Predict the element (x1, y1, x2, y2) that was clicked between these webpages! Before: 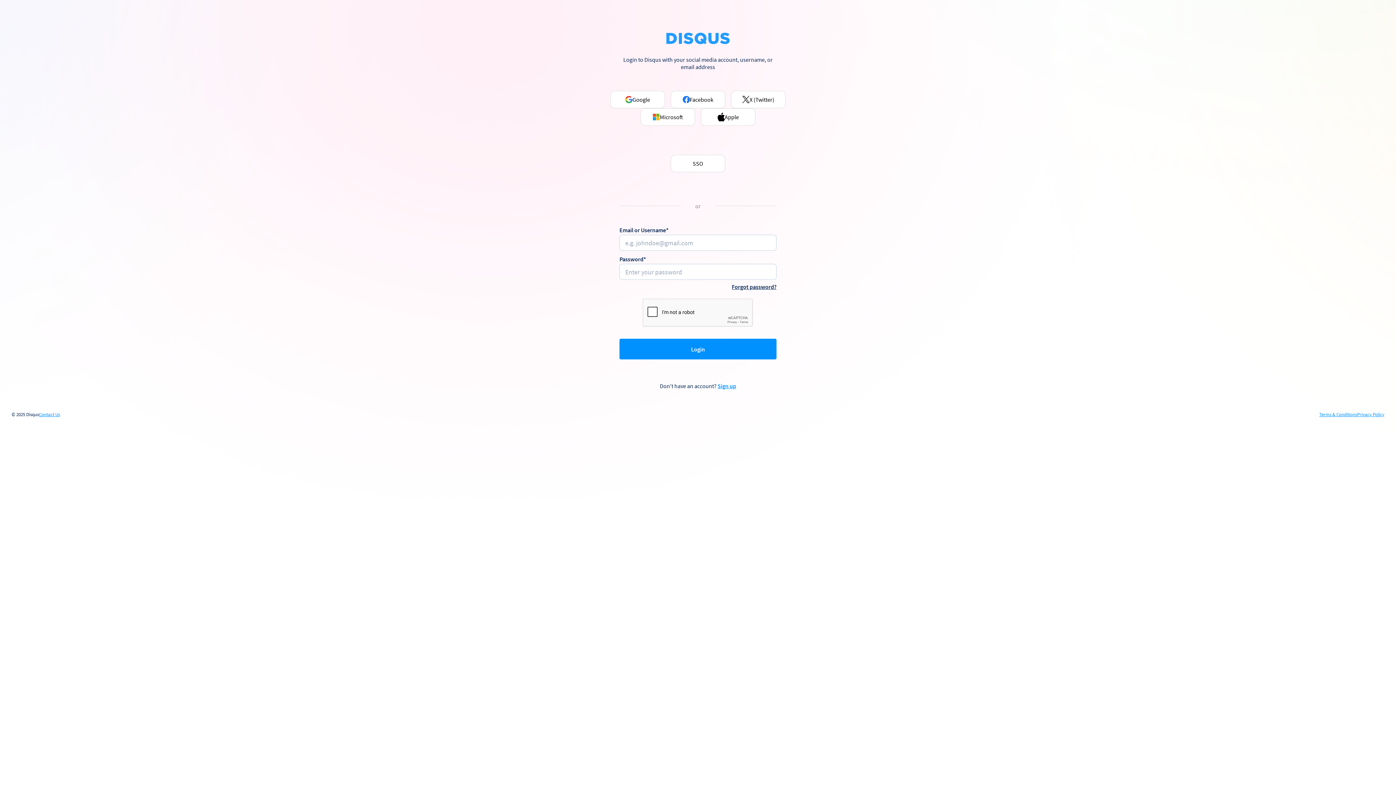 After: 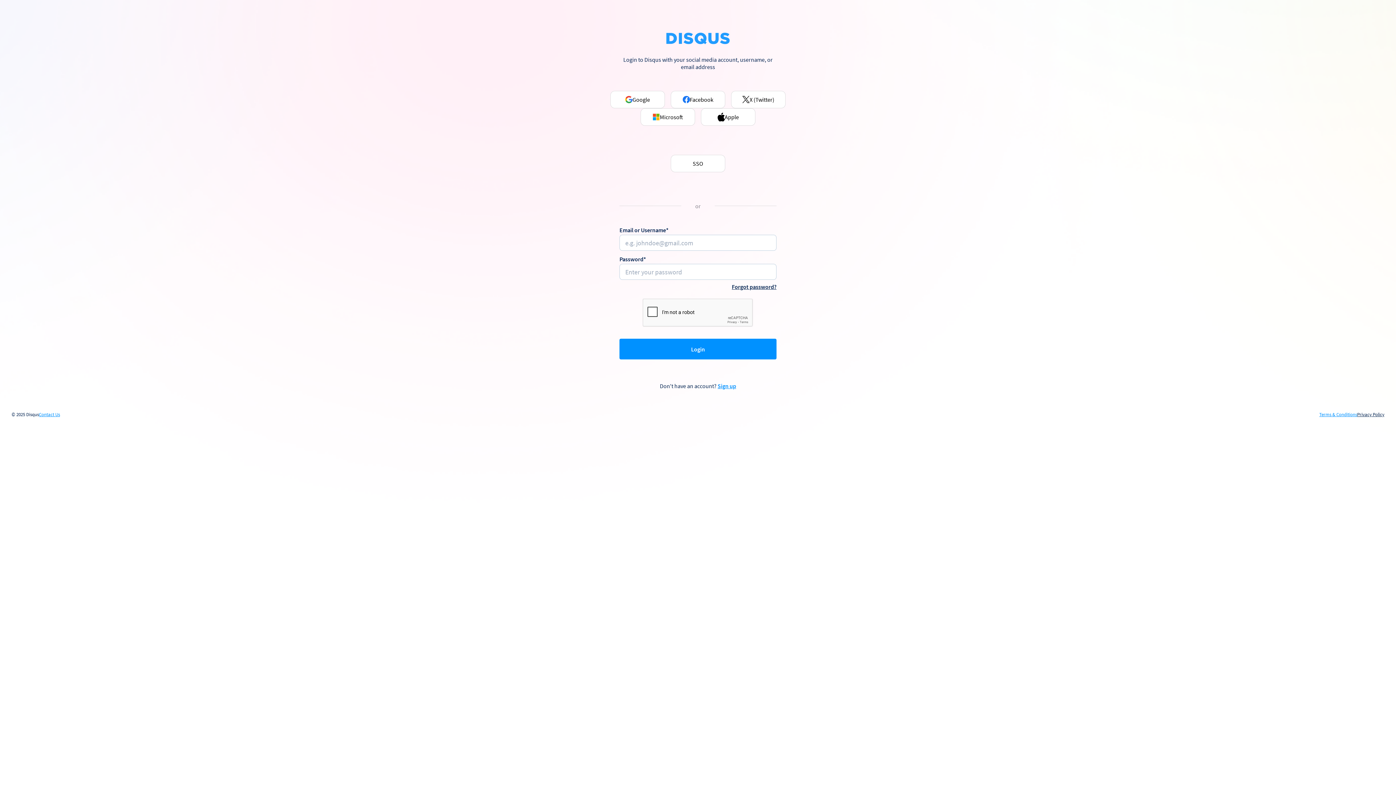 Action: label: Privacy Policy bbox: (1357, 412, 1384, 417)